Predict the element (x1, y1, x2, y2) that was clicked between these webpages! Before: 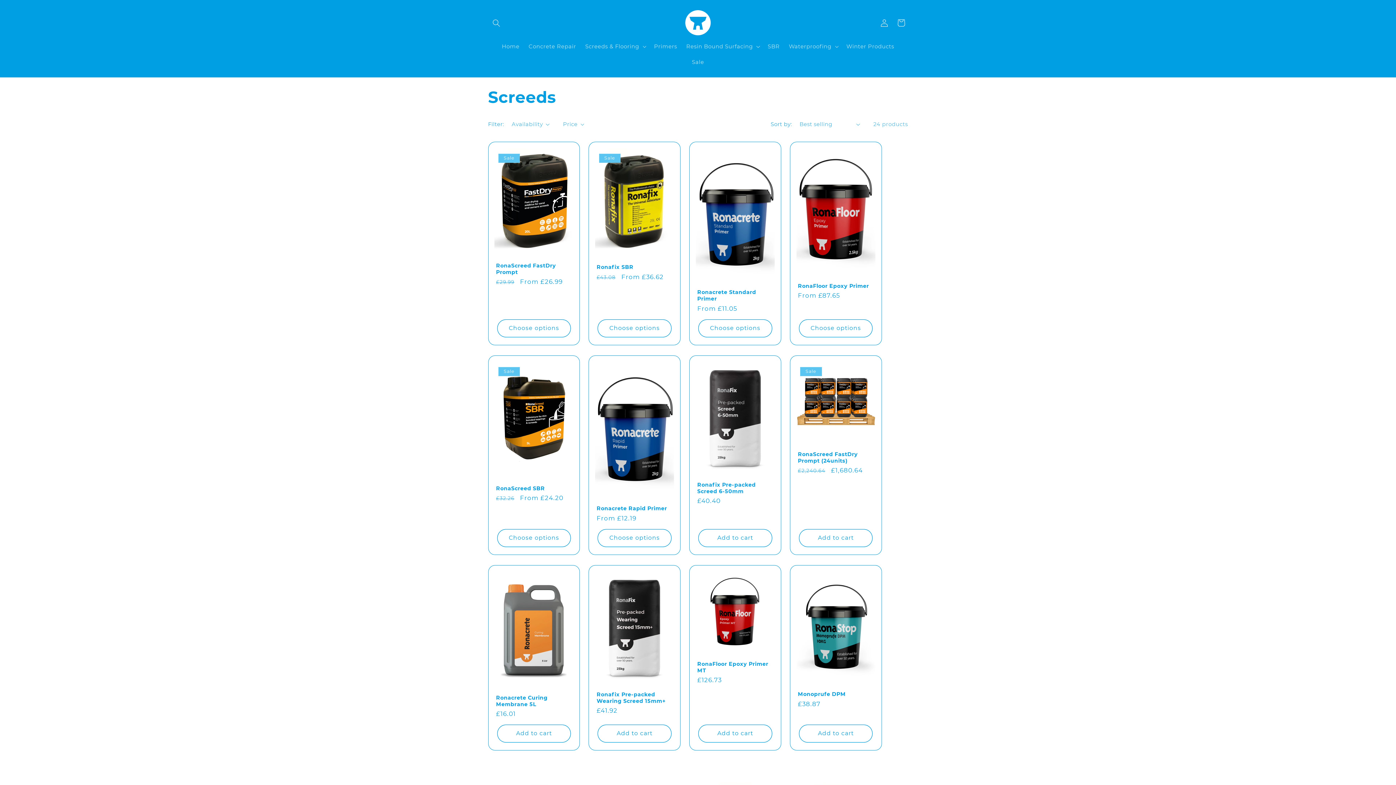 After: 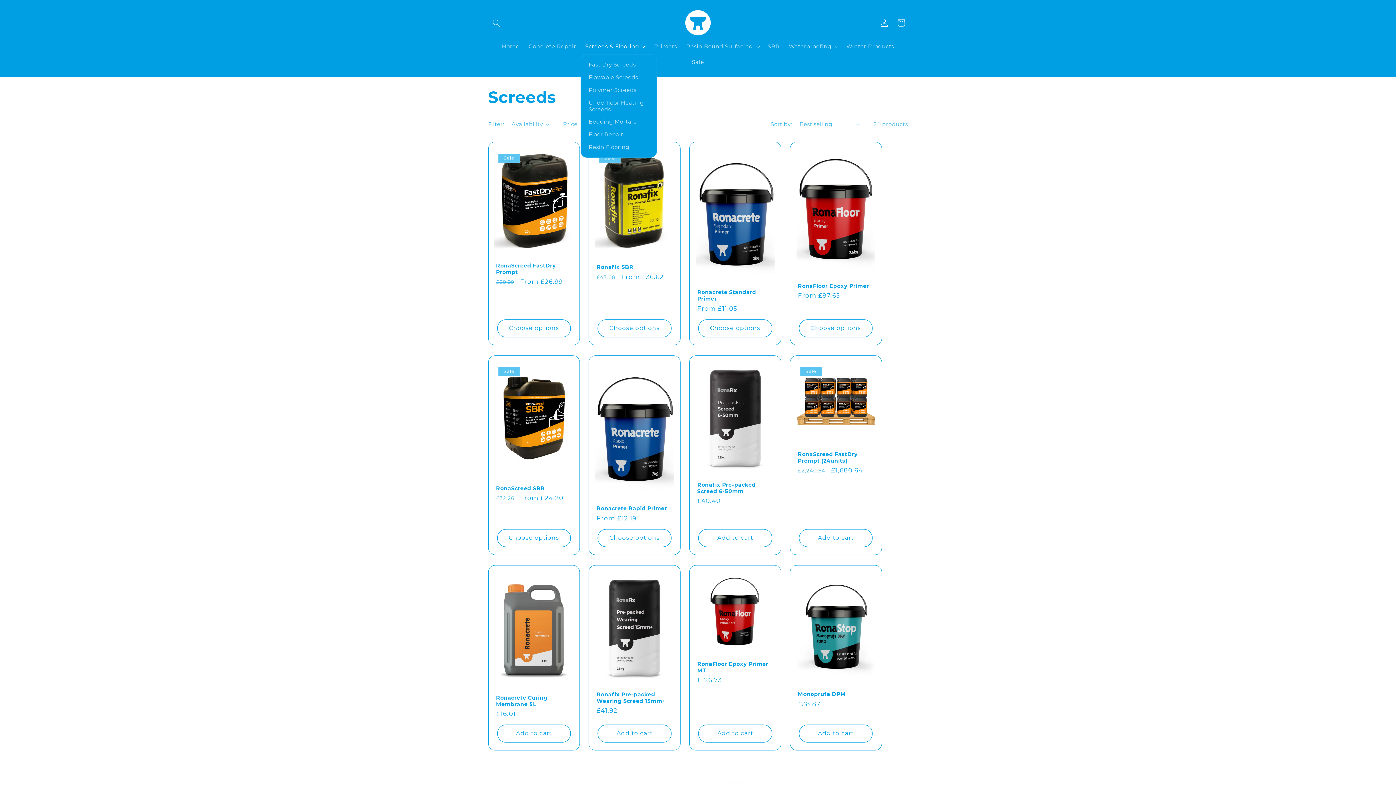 Action: label: Screeds & Flooring bbox: (580, 38, 649, 54)